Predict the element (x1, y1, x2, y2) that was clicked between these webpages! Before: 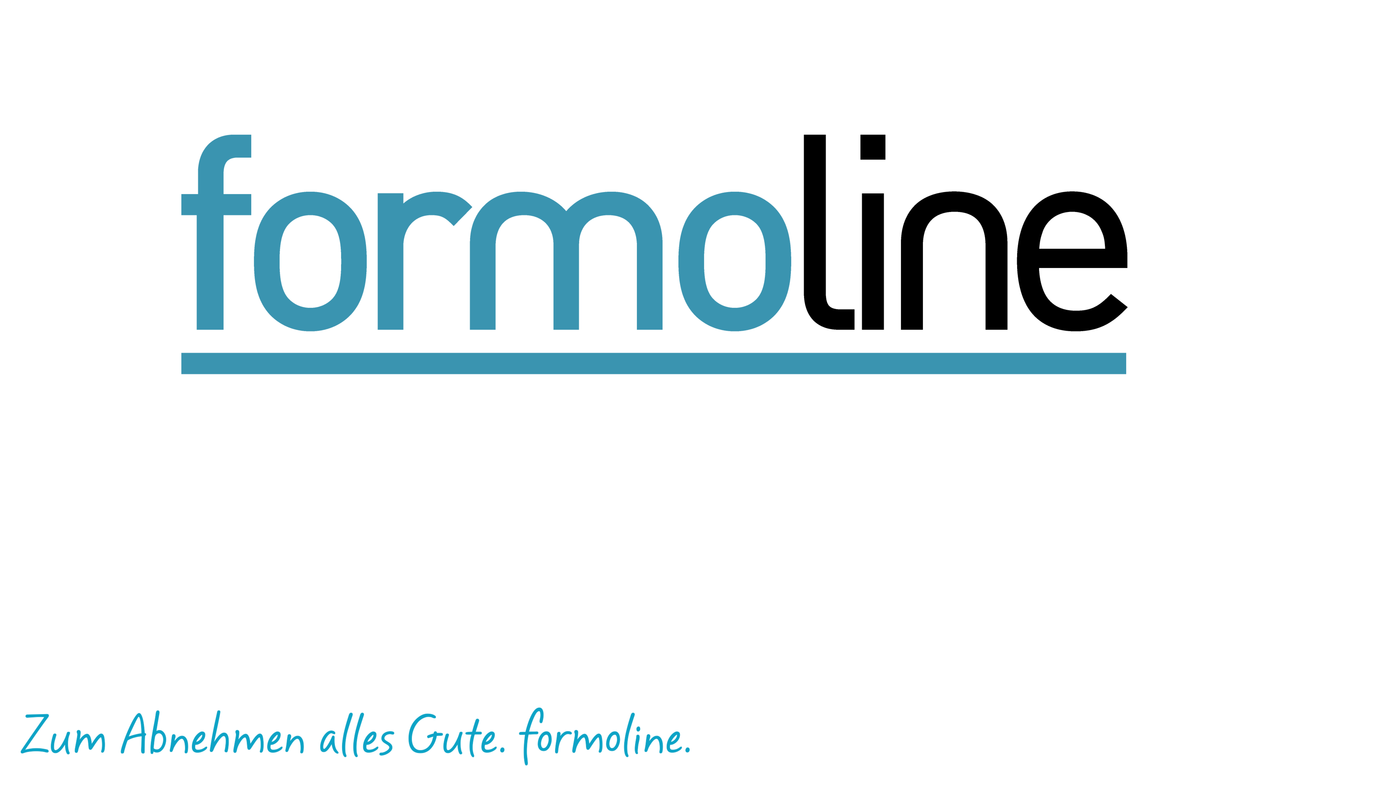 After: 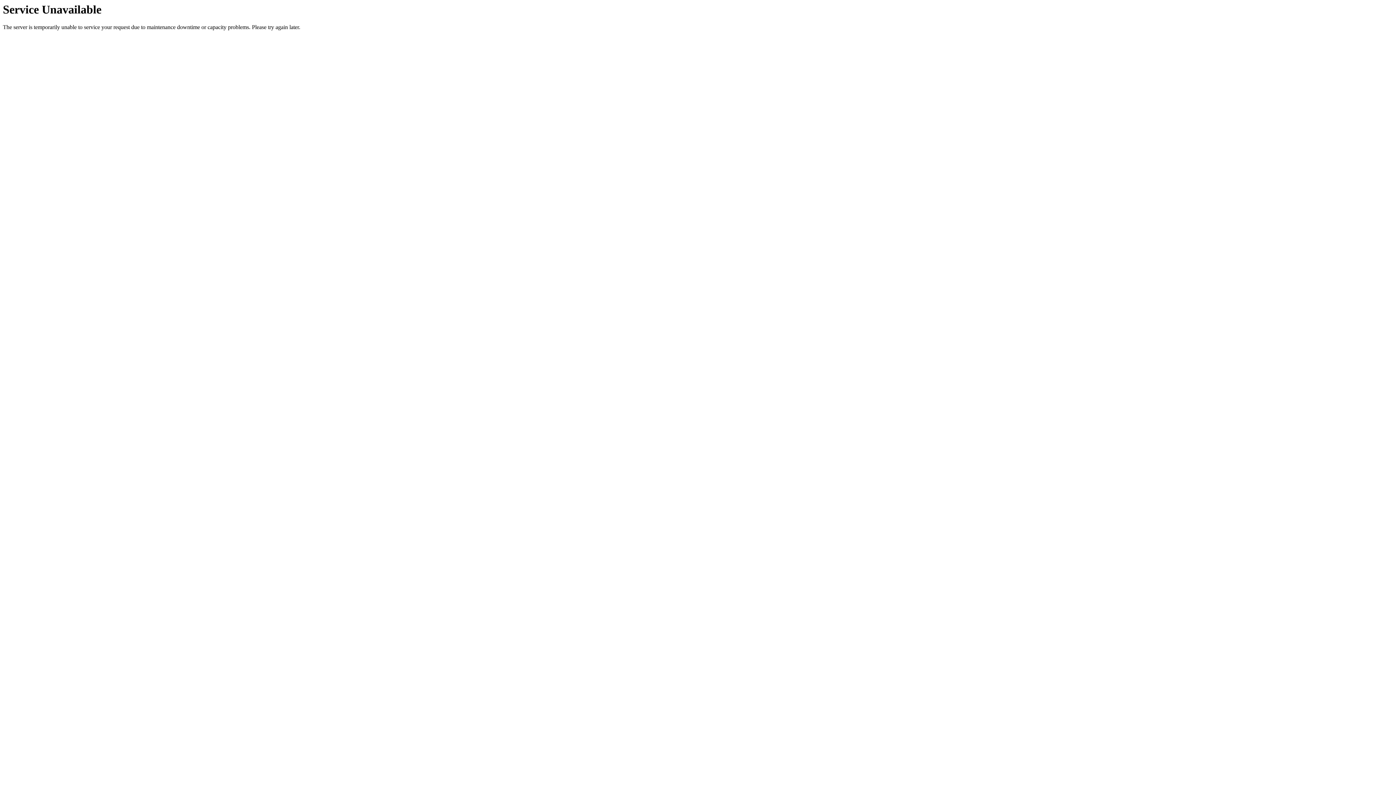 Action: bbox: (0, 686, 1396, 692)